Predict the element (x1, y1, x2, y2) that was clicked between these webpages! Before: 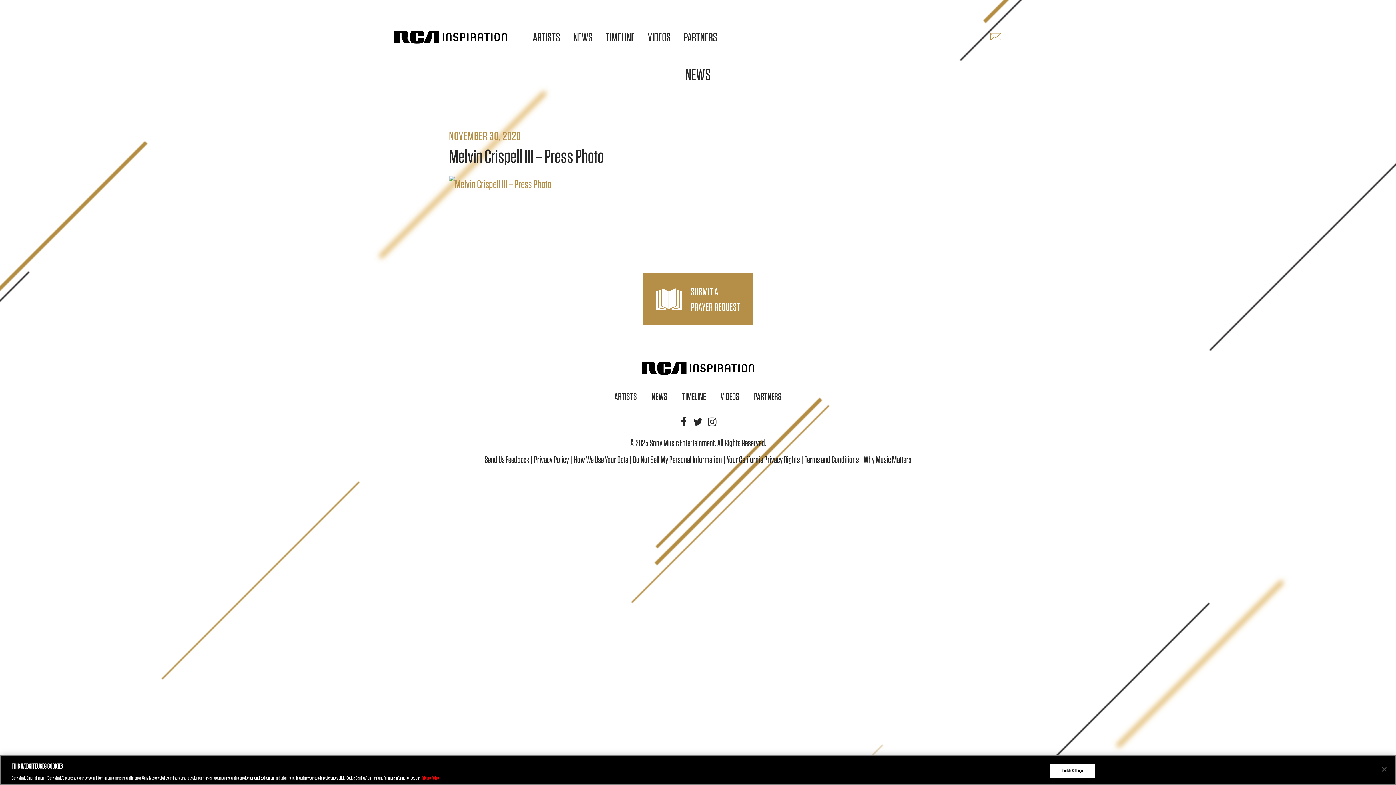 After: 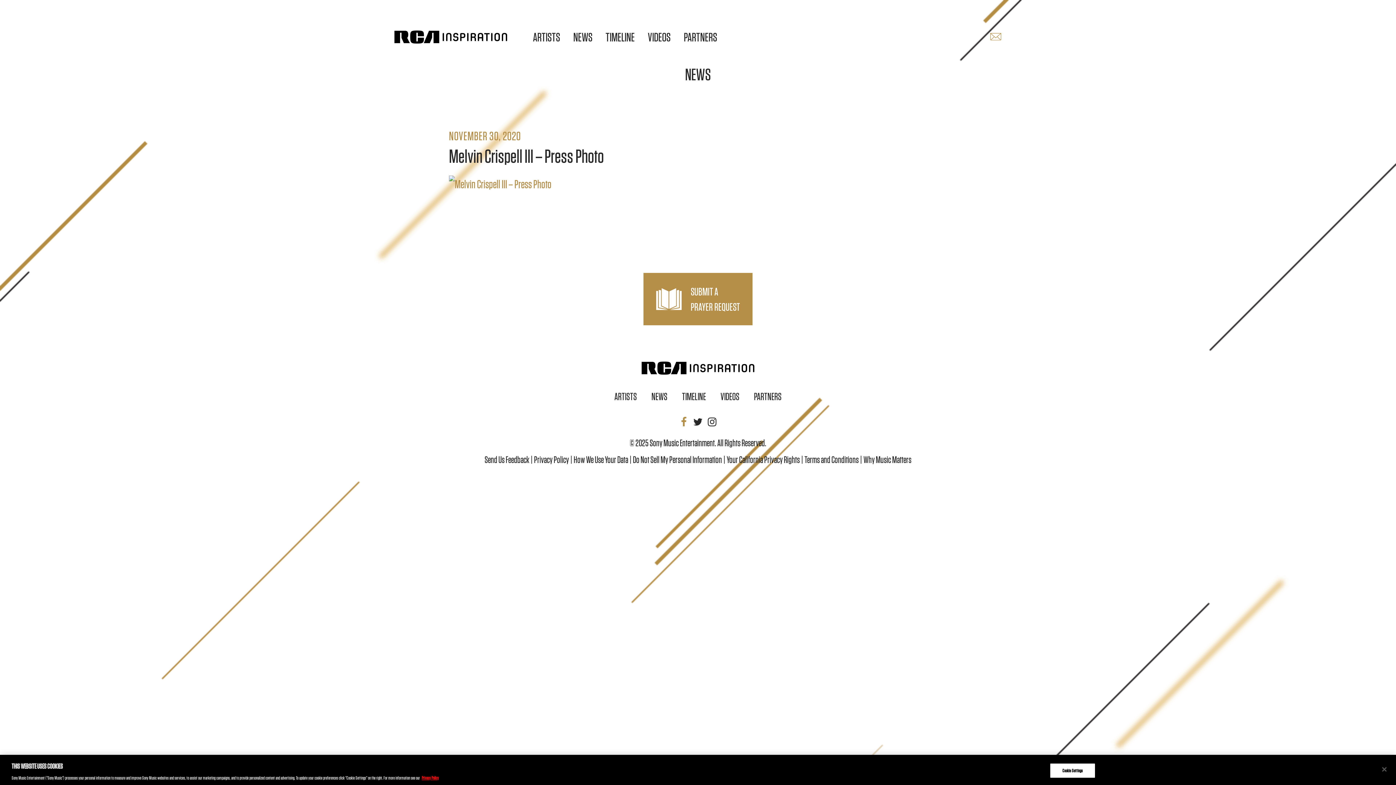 Action: label: Facebook bbox: (677, 414, 690, 429)